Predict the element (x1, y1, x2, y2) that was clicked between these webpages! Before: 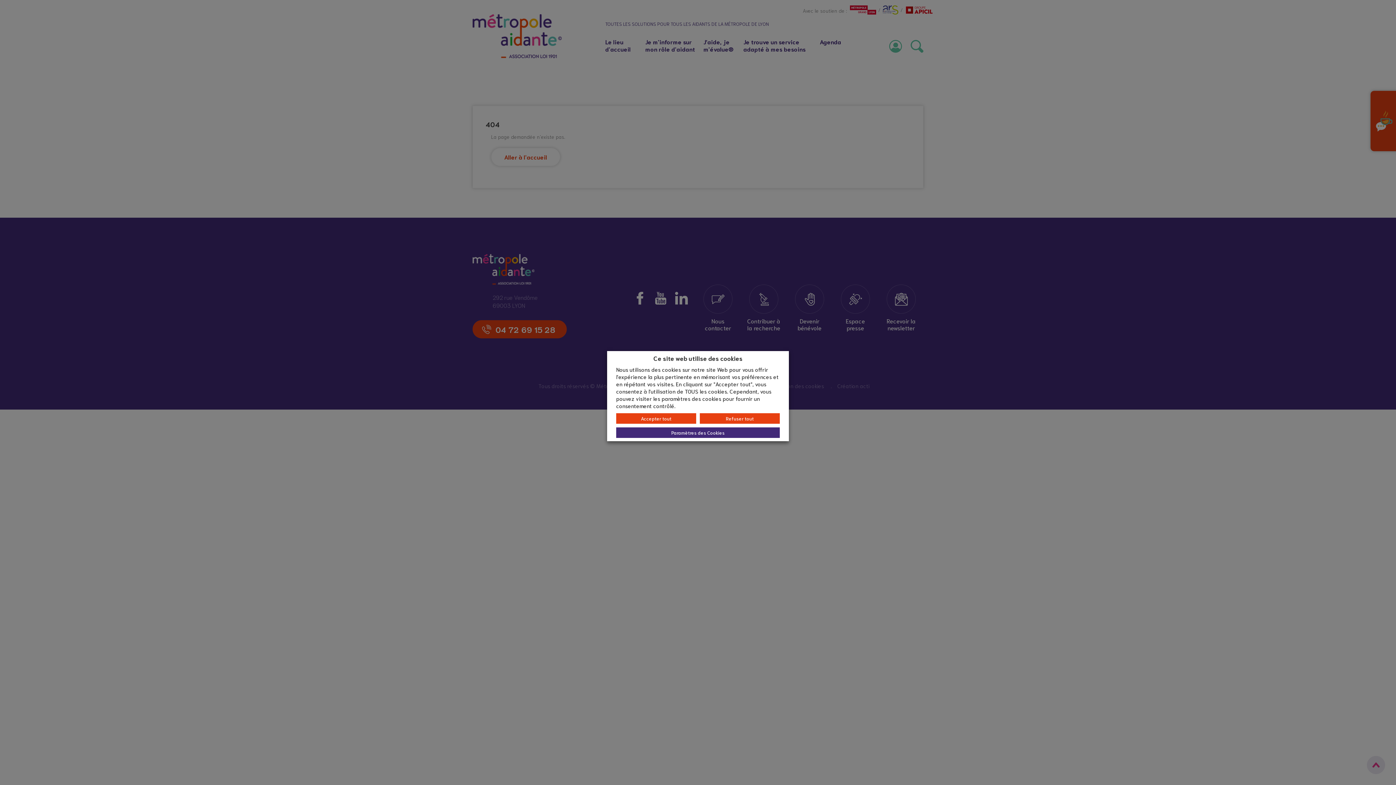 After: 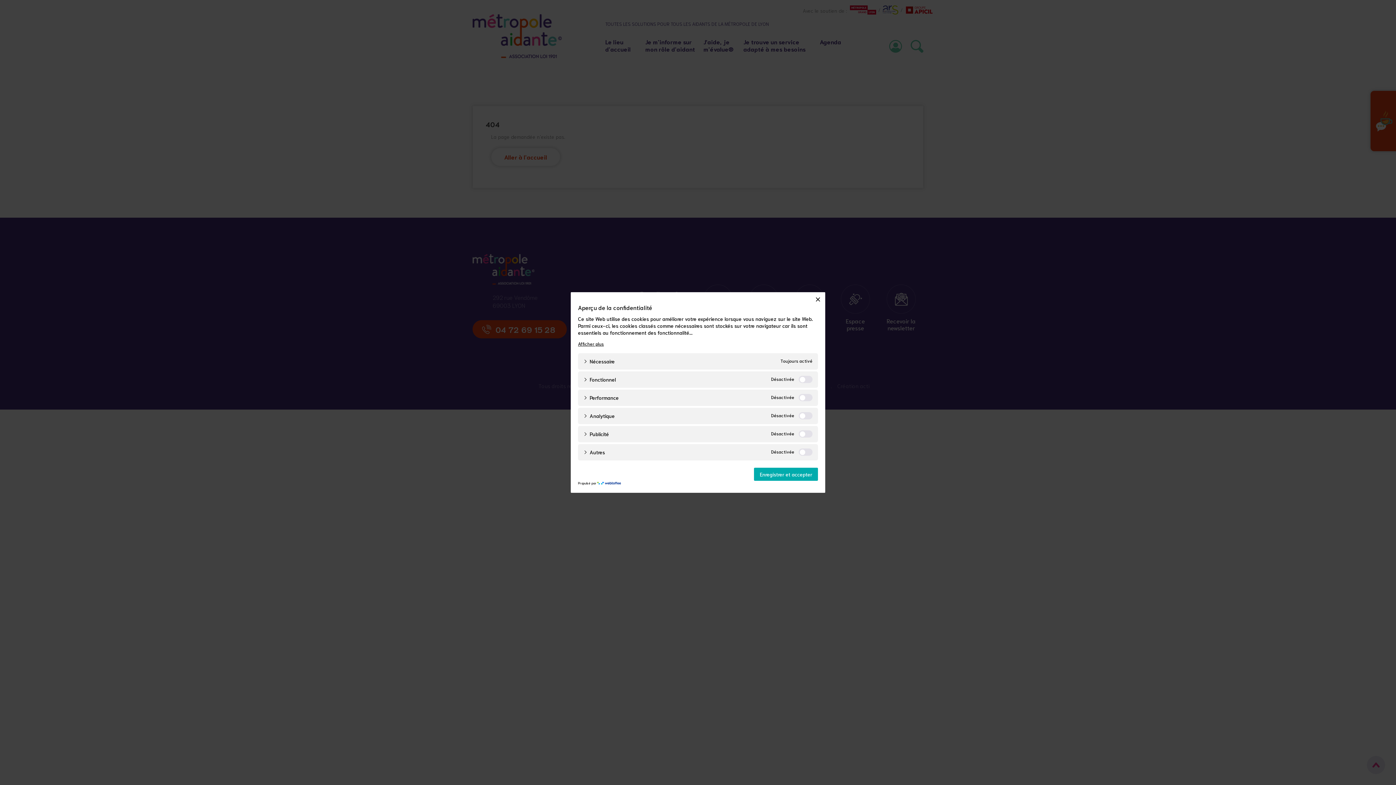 Action: bbox: (616, 427, 780, 438) label: Paramètres des Cookies